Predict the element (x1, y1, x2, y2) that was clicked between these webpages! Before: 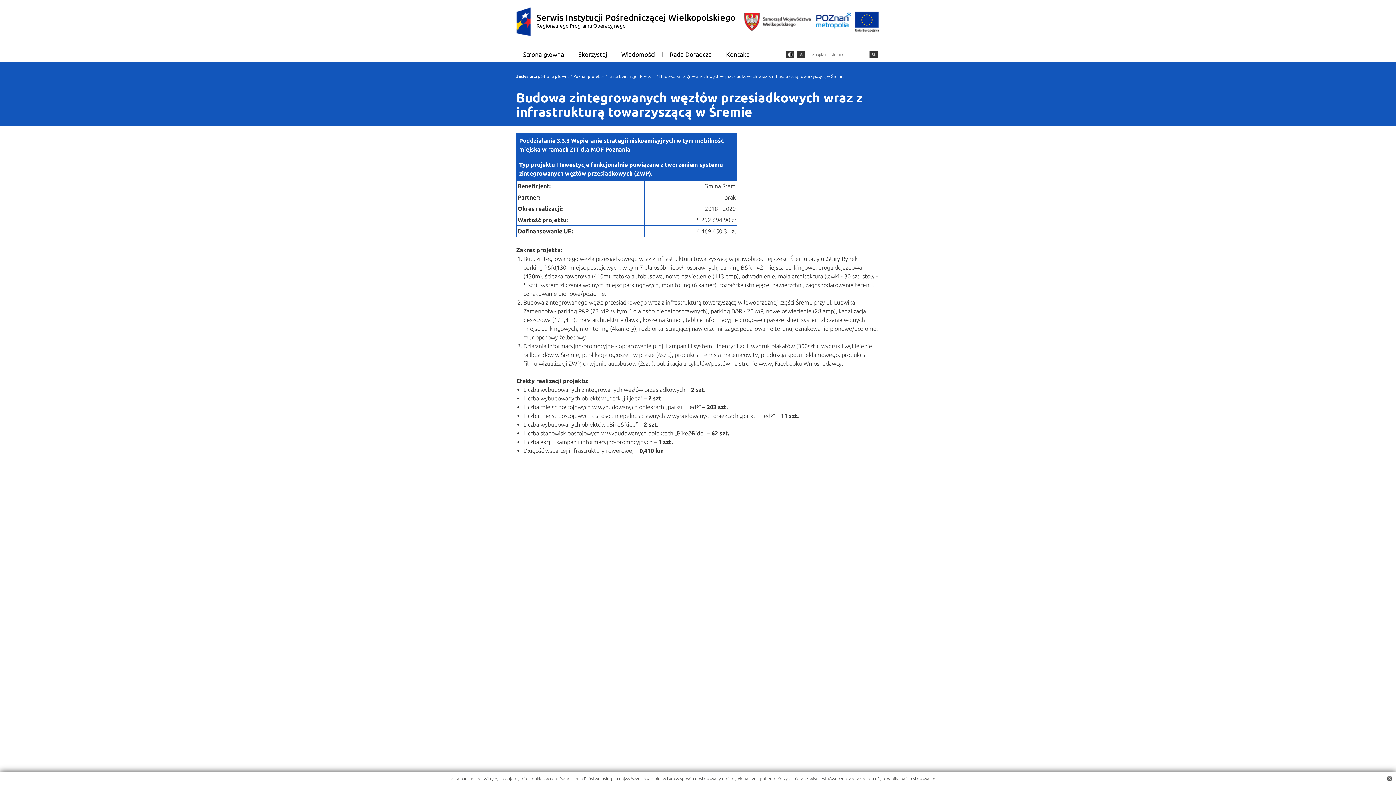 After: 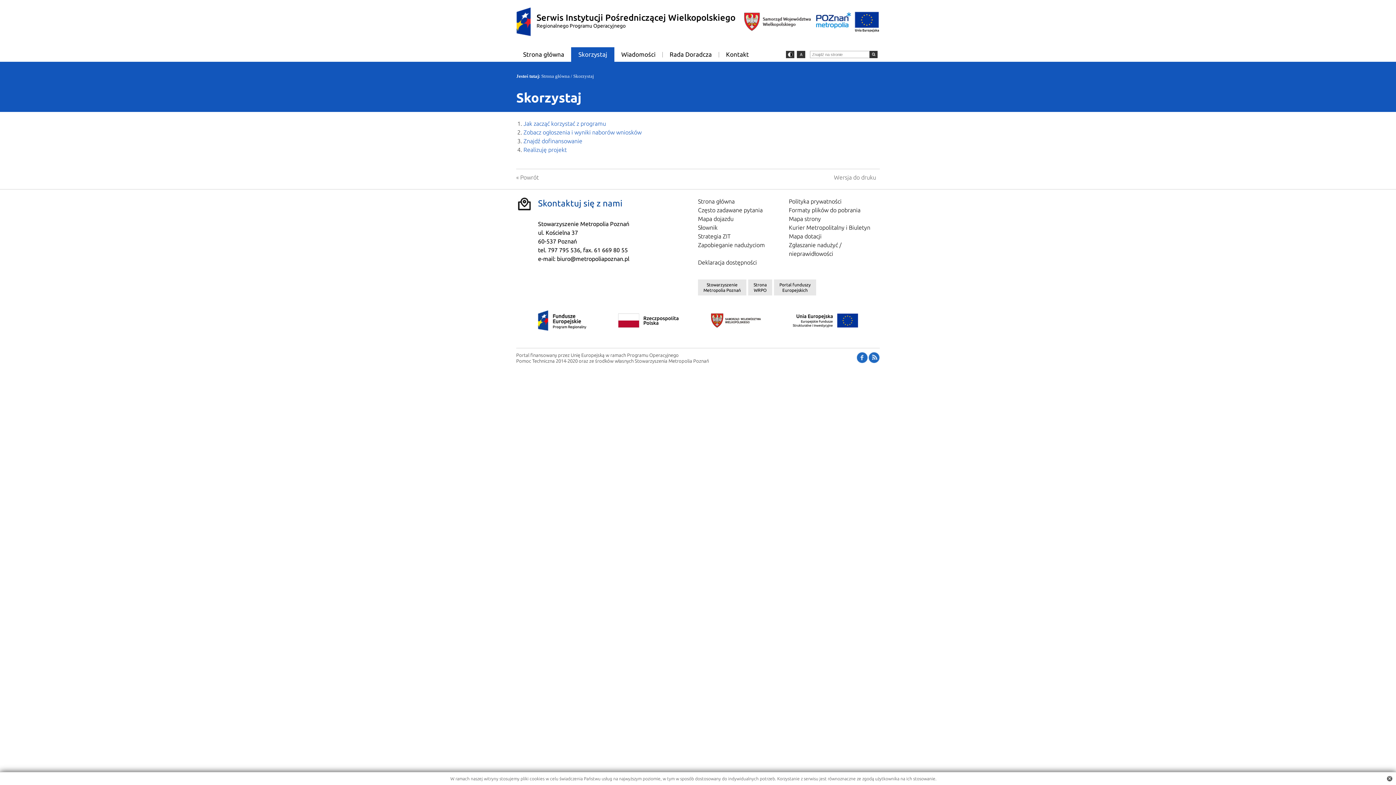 Action: bbox: (571, 47, 614, 61) label: Skorzystaj